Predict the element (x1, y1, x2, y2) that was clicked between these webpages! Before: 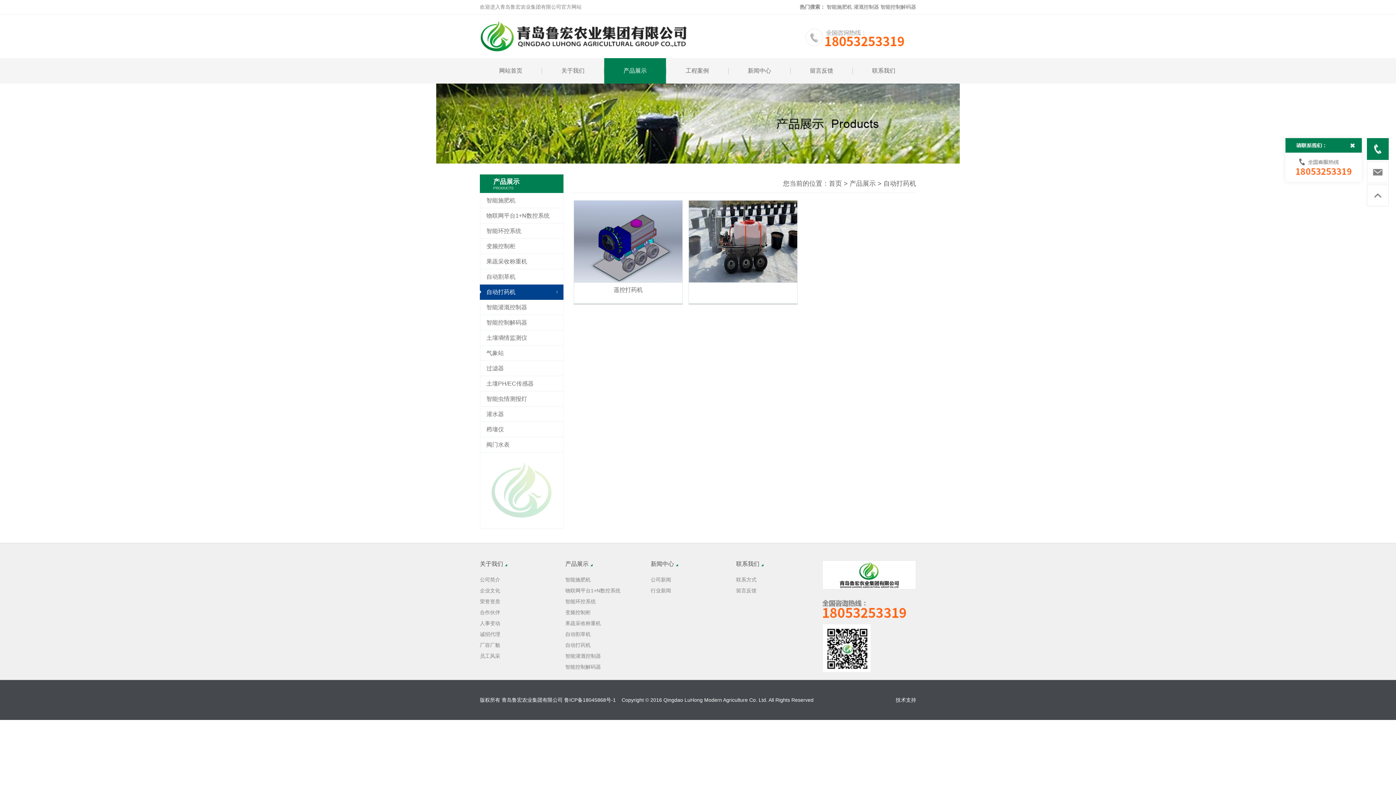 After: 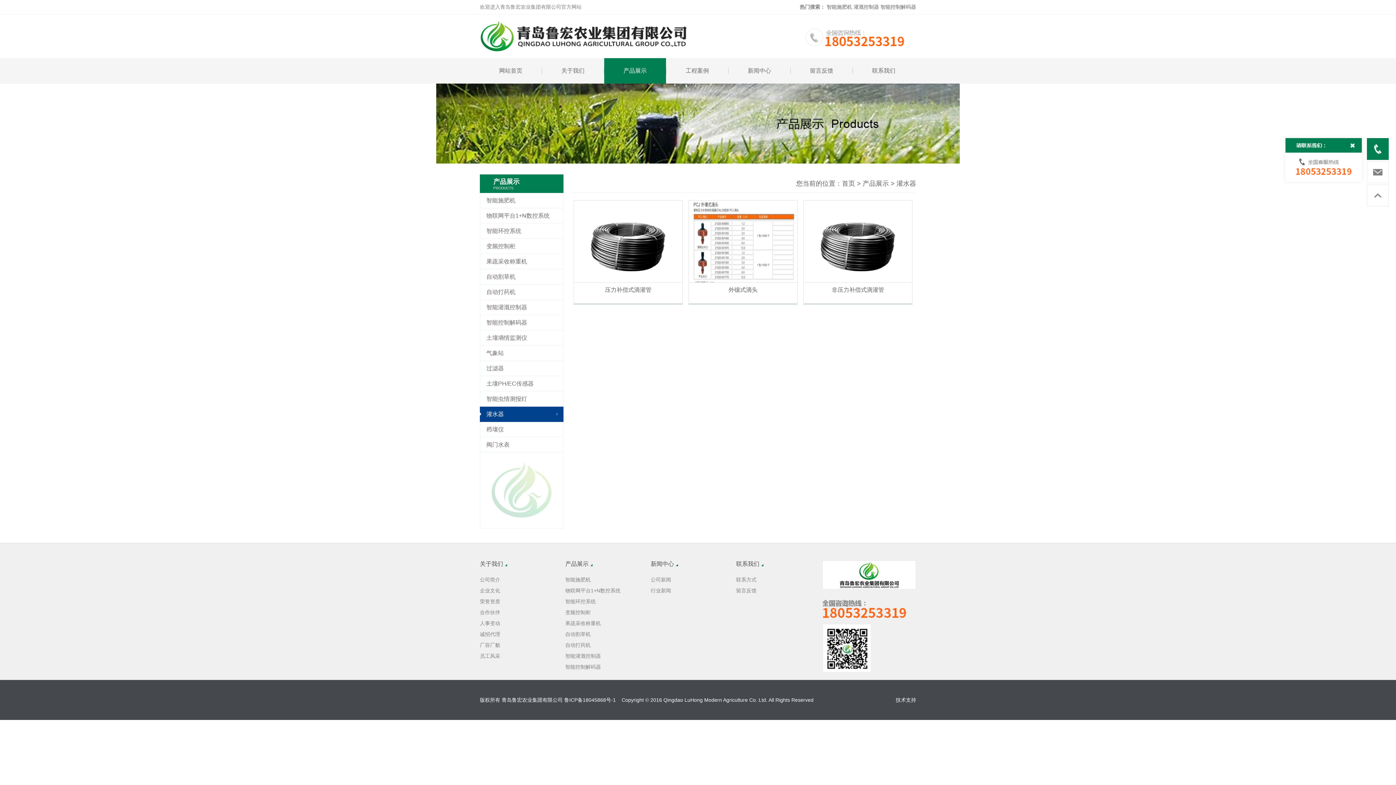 Action: label: 灌水器 bbox: (486, 411, 504, 417)